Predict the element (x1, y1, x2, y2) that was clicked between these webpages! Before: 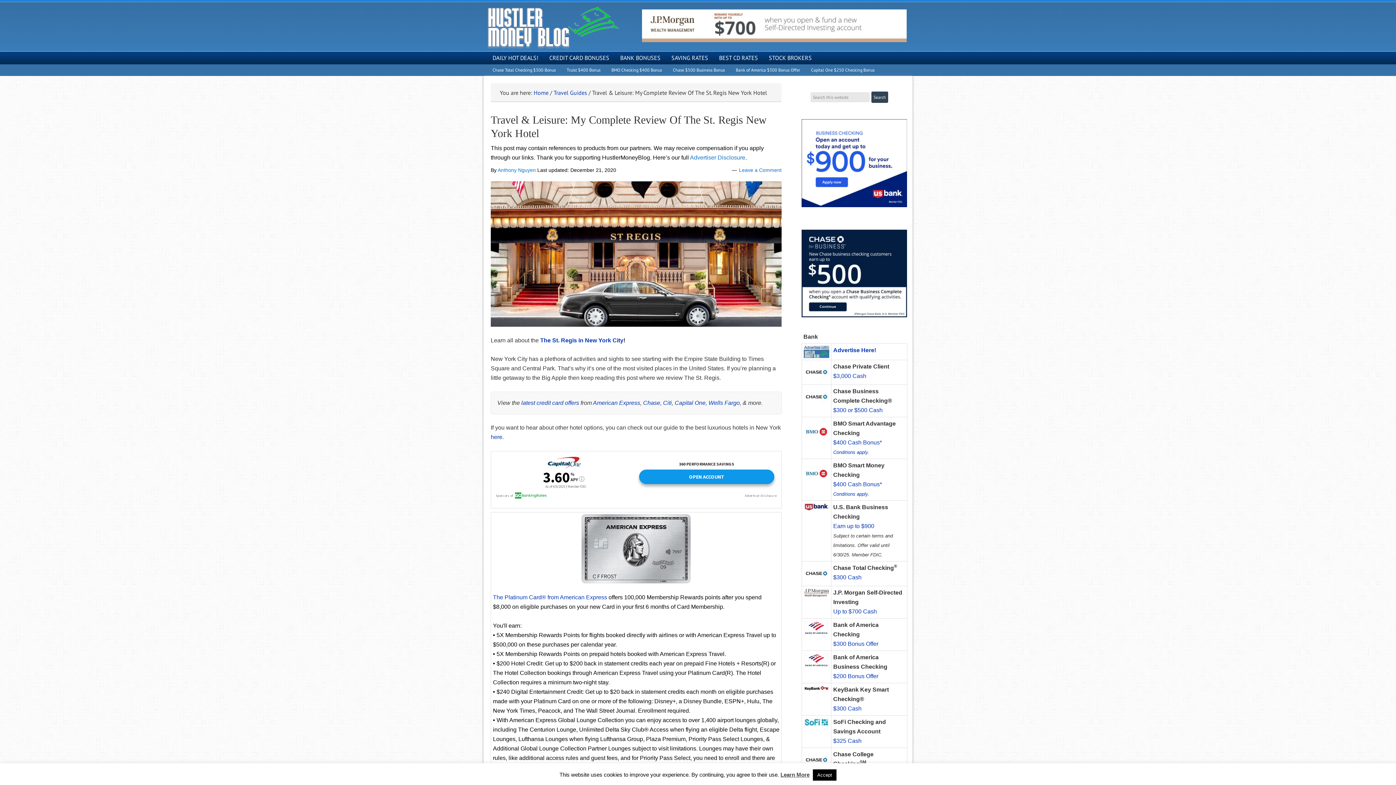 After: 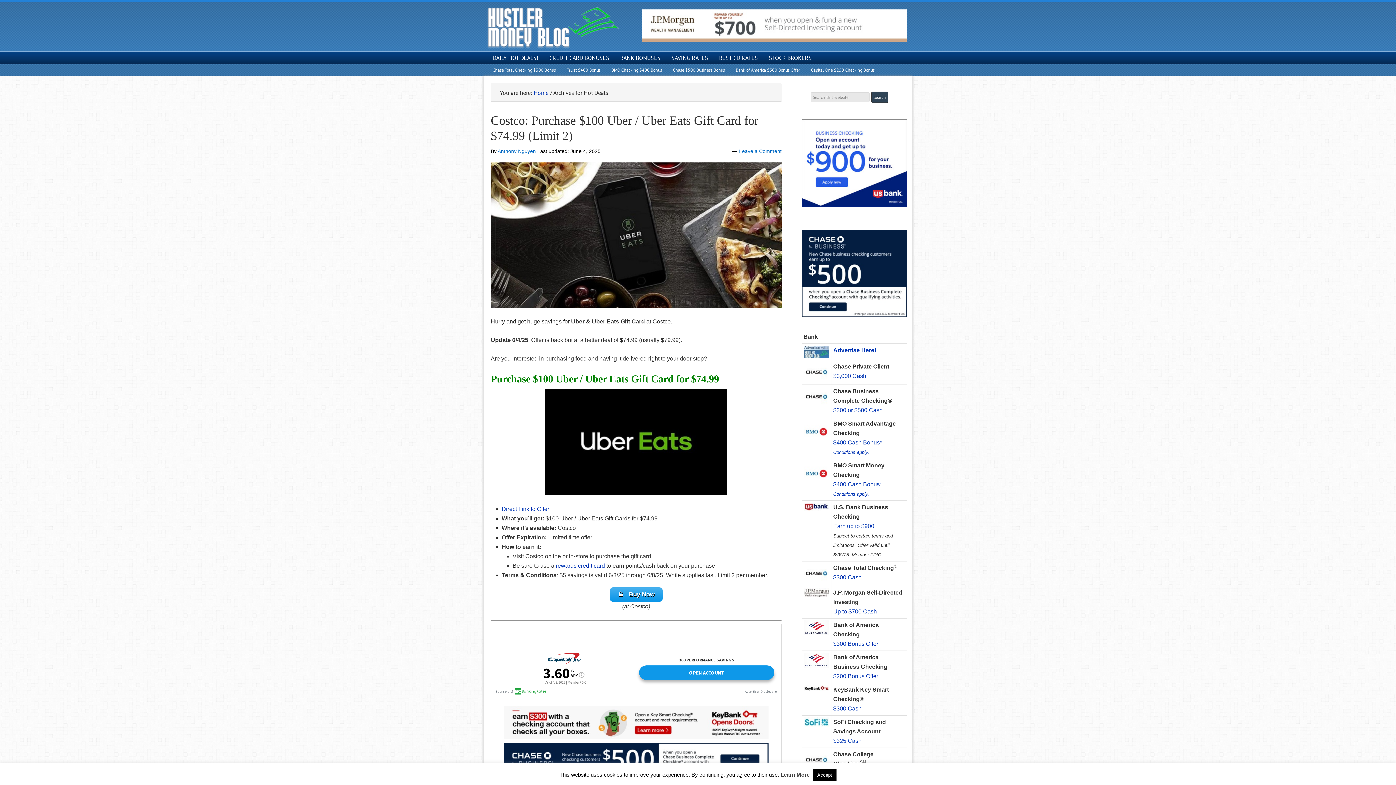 Action: bbox: (487, 51, 544, 64) label: DAILY HOT DEALS!